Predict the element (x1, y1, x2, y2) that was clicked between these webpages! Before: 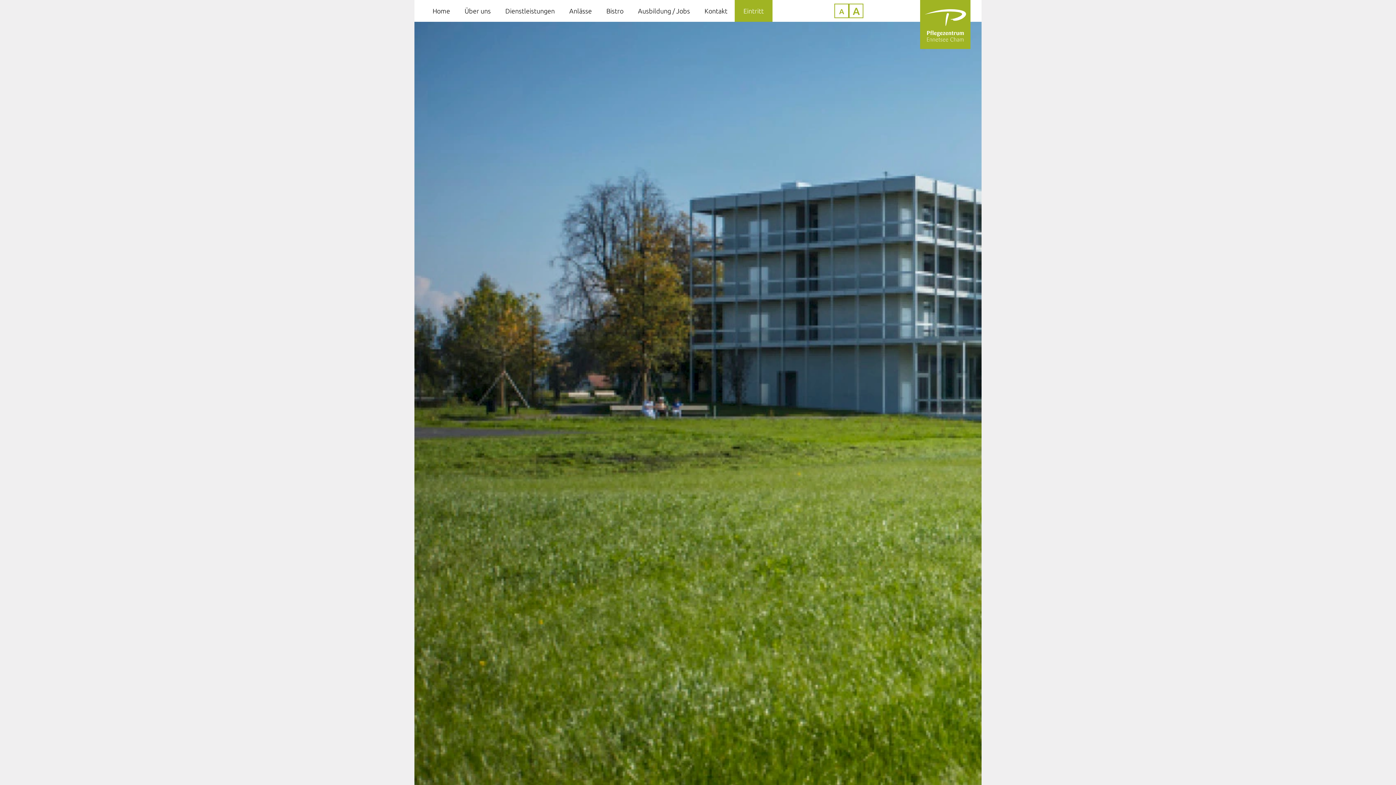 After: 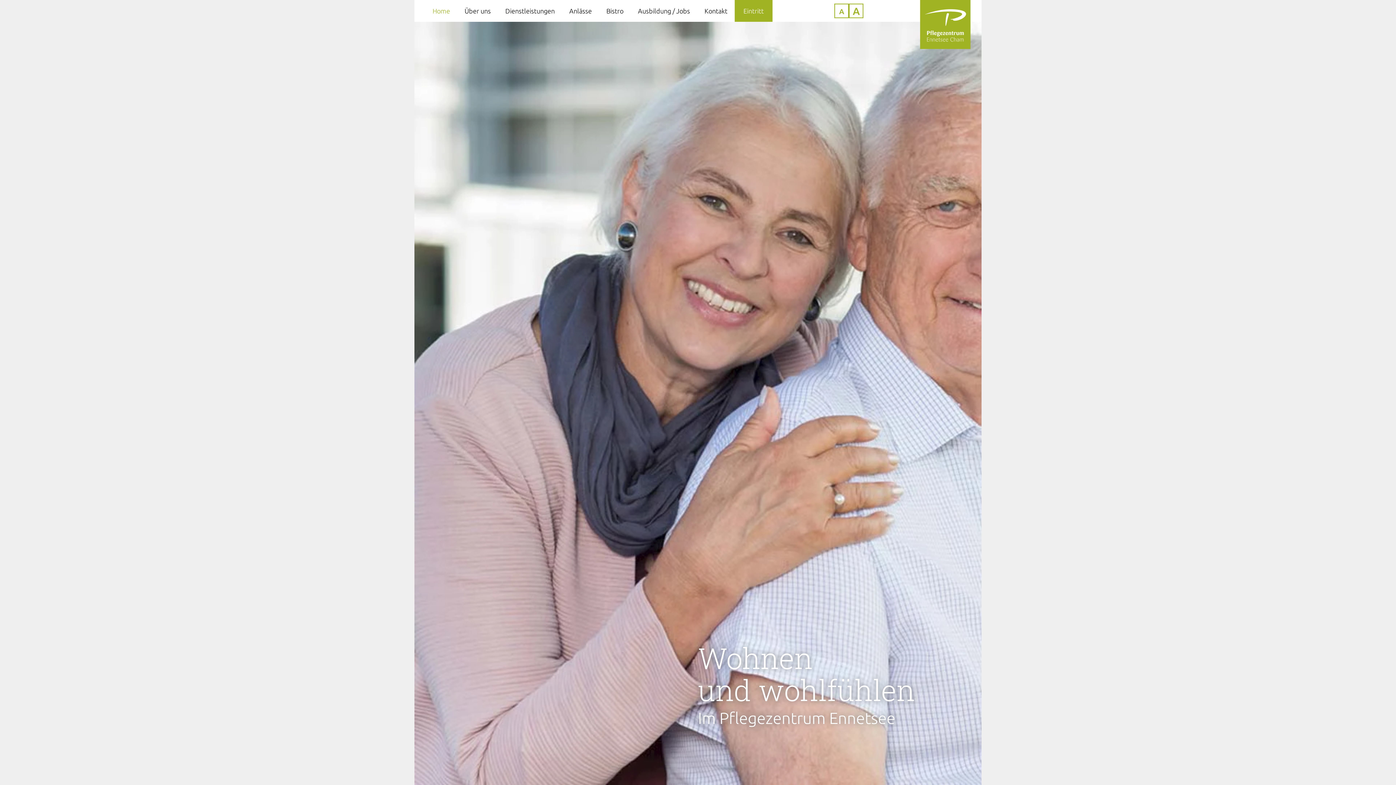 Action: label: Home bbox: (432, 1, 450, 20)